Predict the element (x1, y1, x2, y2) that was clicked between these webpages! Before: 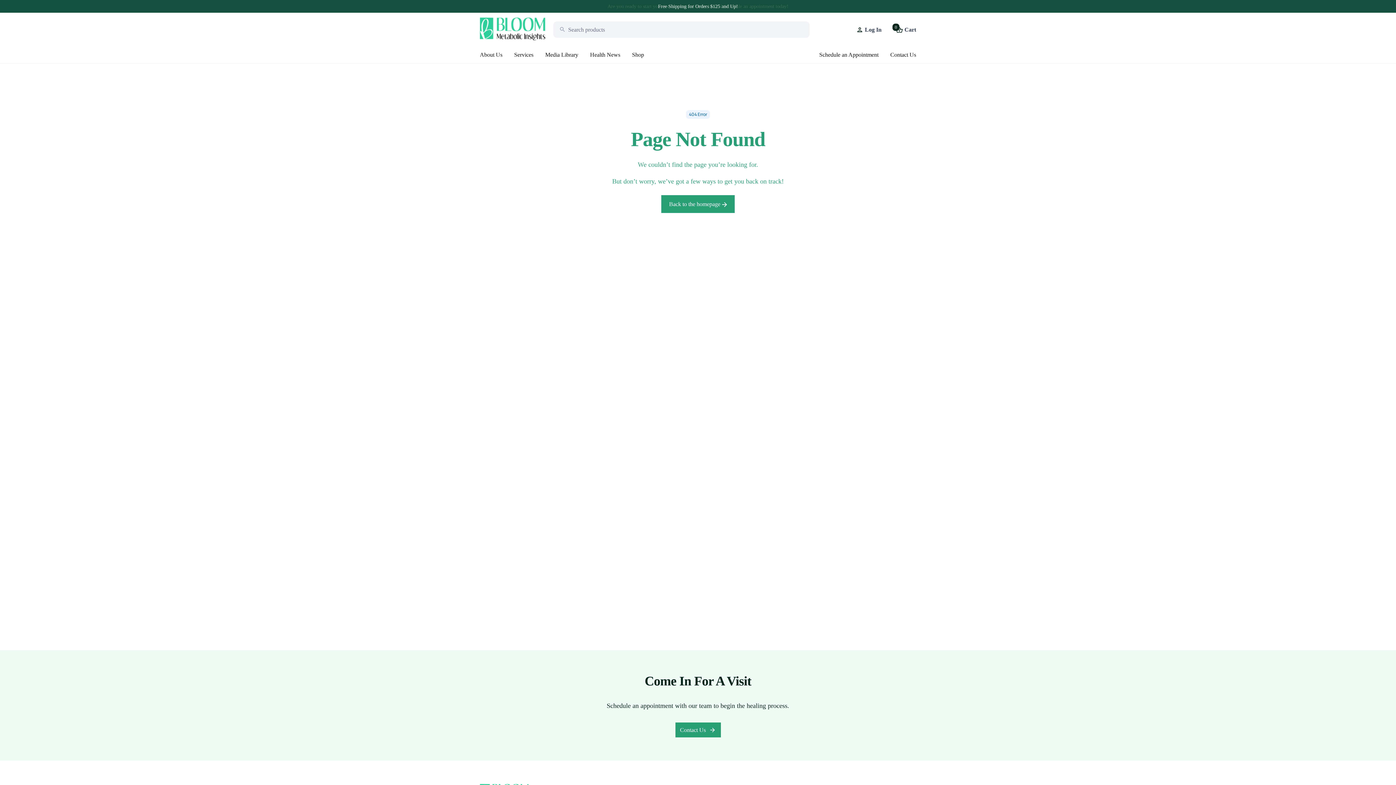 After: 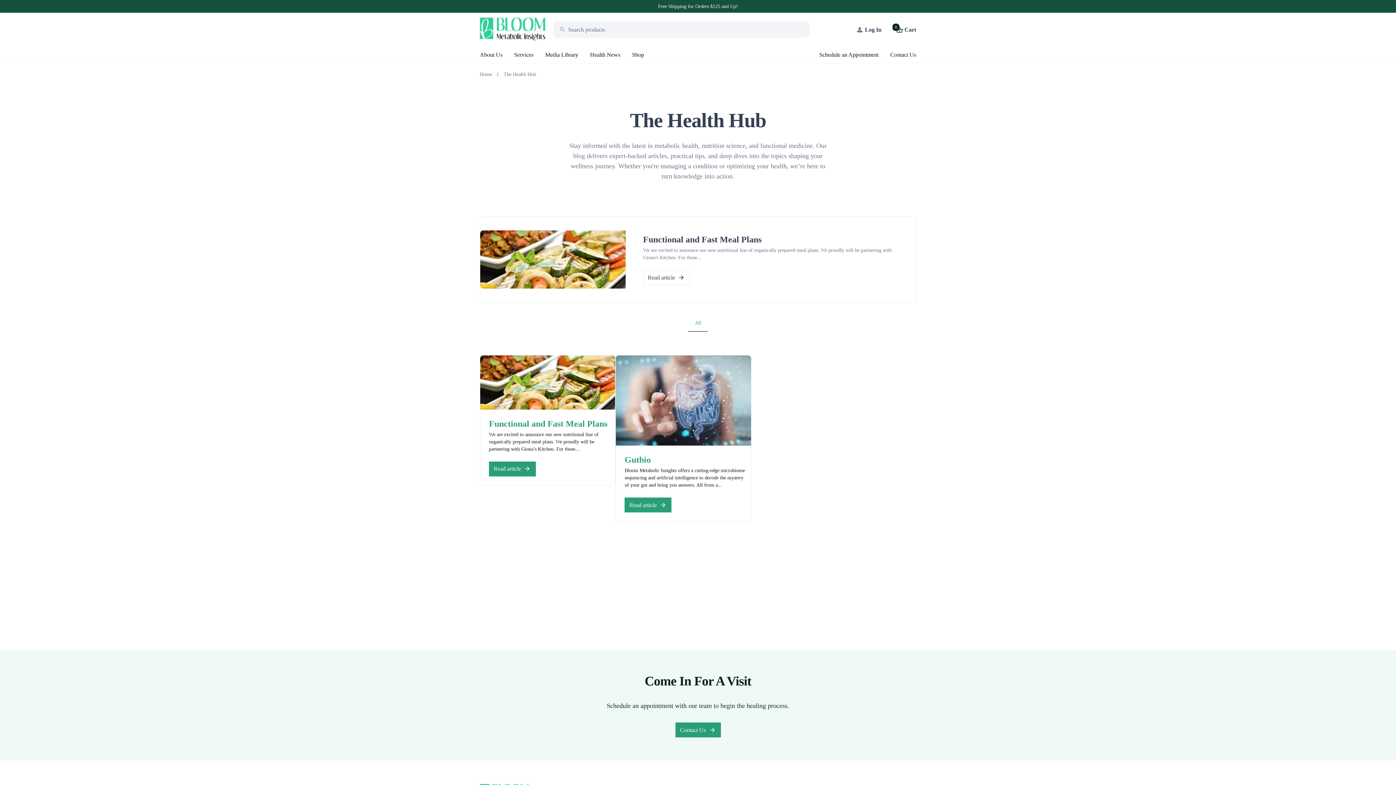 Action: bbox: (590, 51, 620, 57) label: Health News